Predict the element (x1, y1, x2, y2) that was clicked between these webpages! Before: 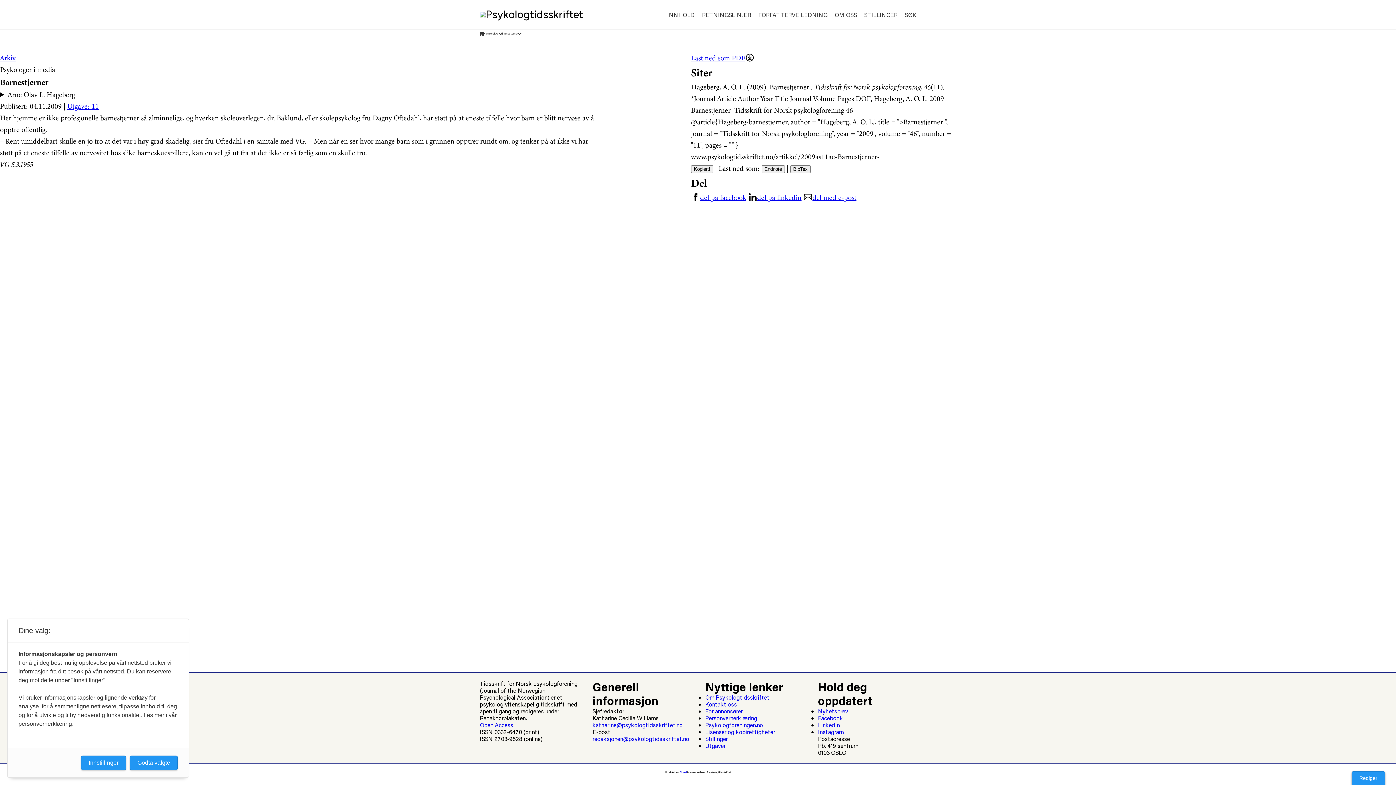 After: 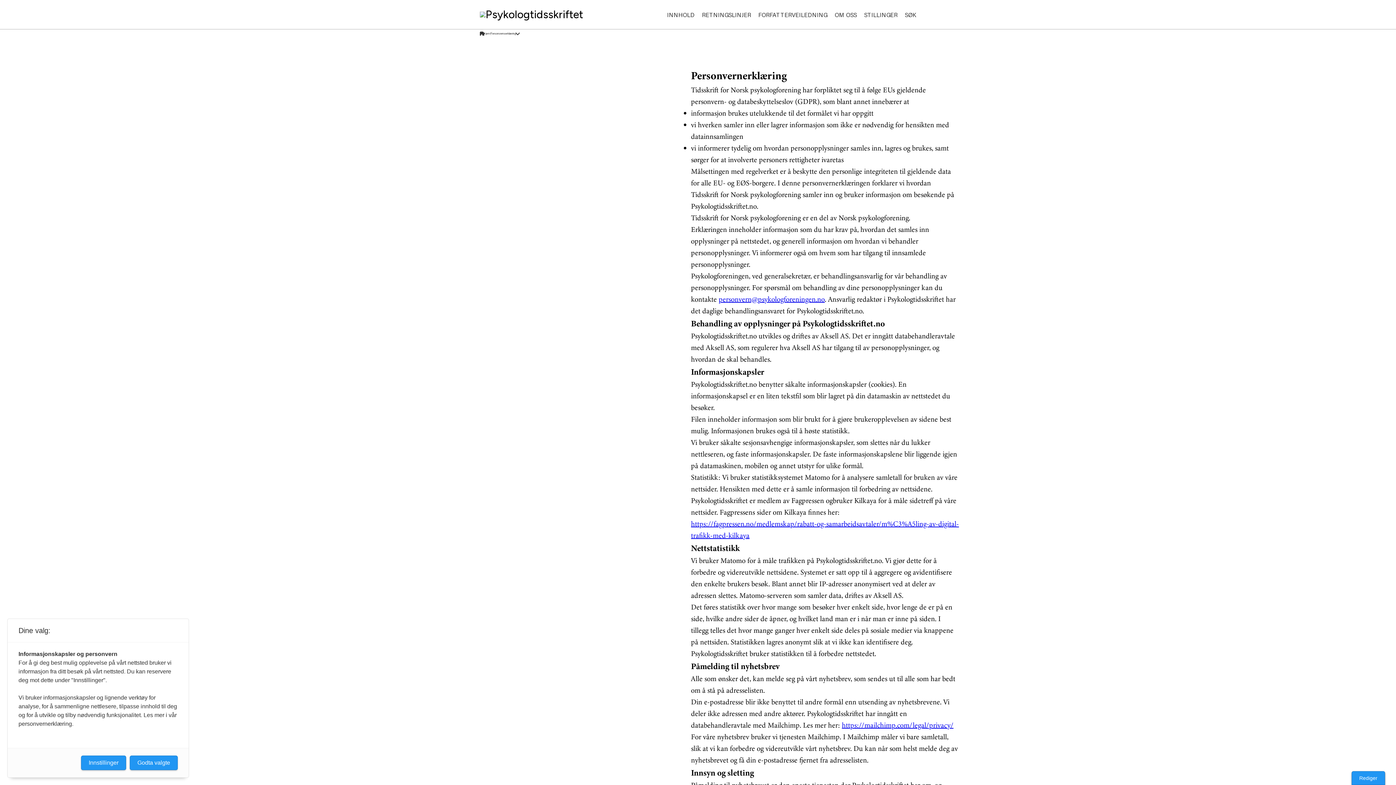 Action: label: Personvernerklæring bbox: (705, 714, 757, 722)